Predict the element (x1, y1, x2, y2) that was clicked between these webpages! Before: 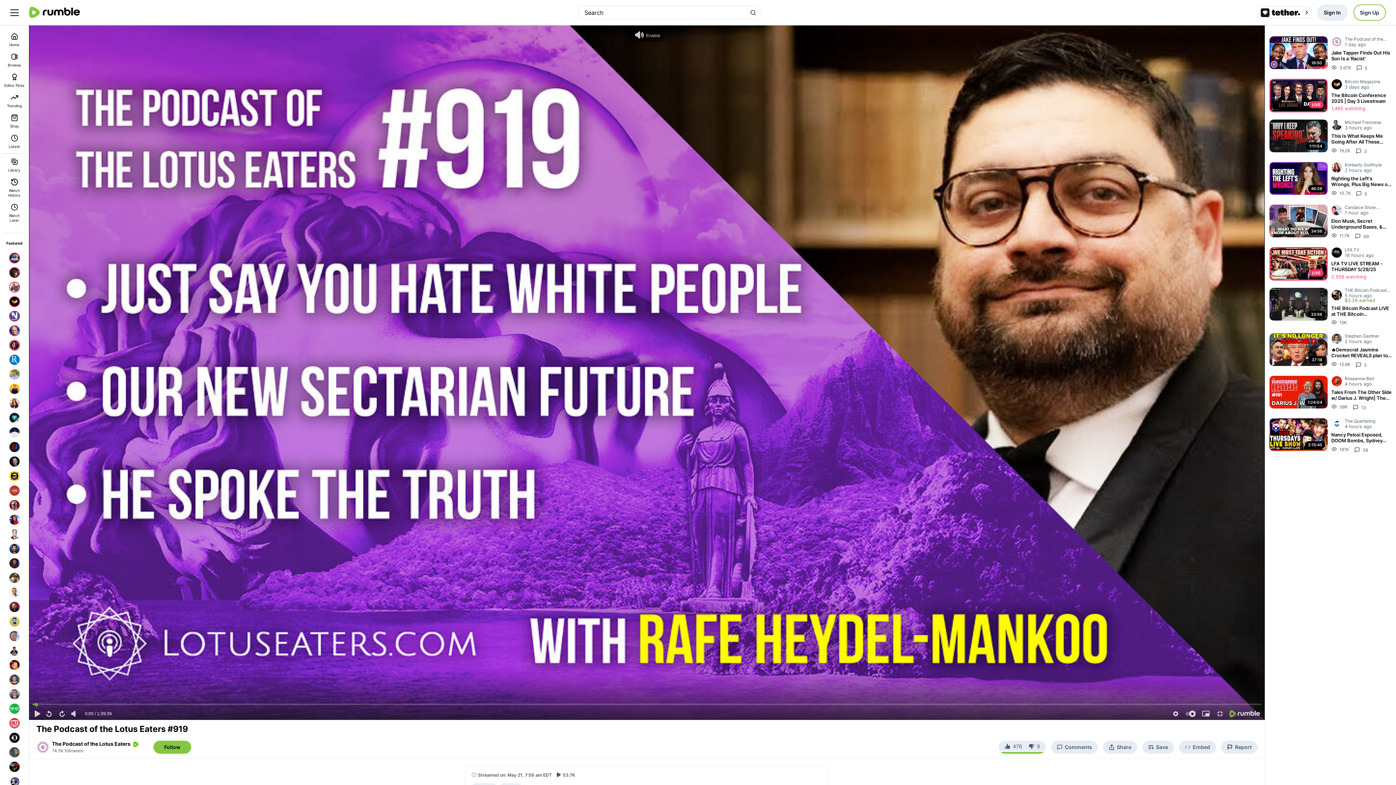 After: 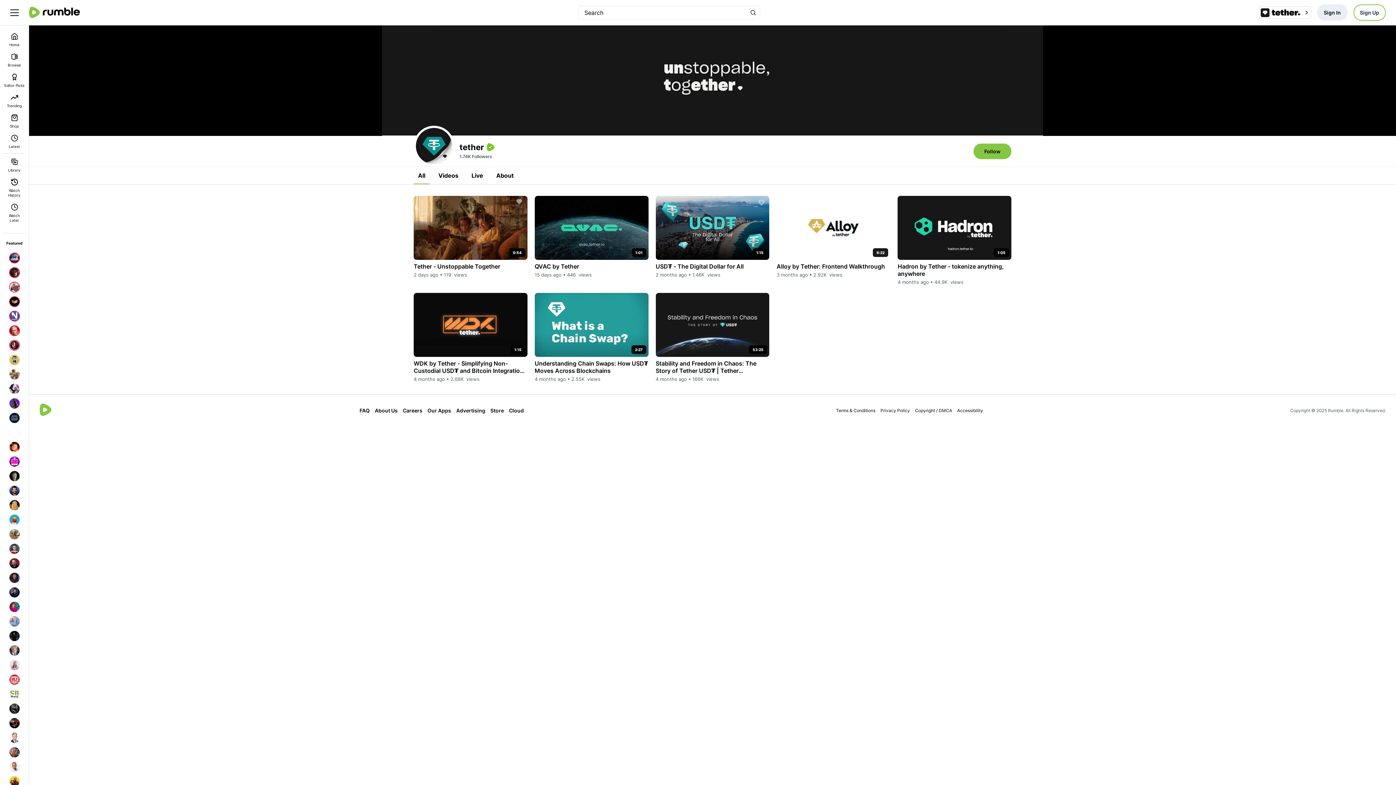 Action: bbox: (7, 410, 21, 425)